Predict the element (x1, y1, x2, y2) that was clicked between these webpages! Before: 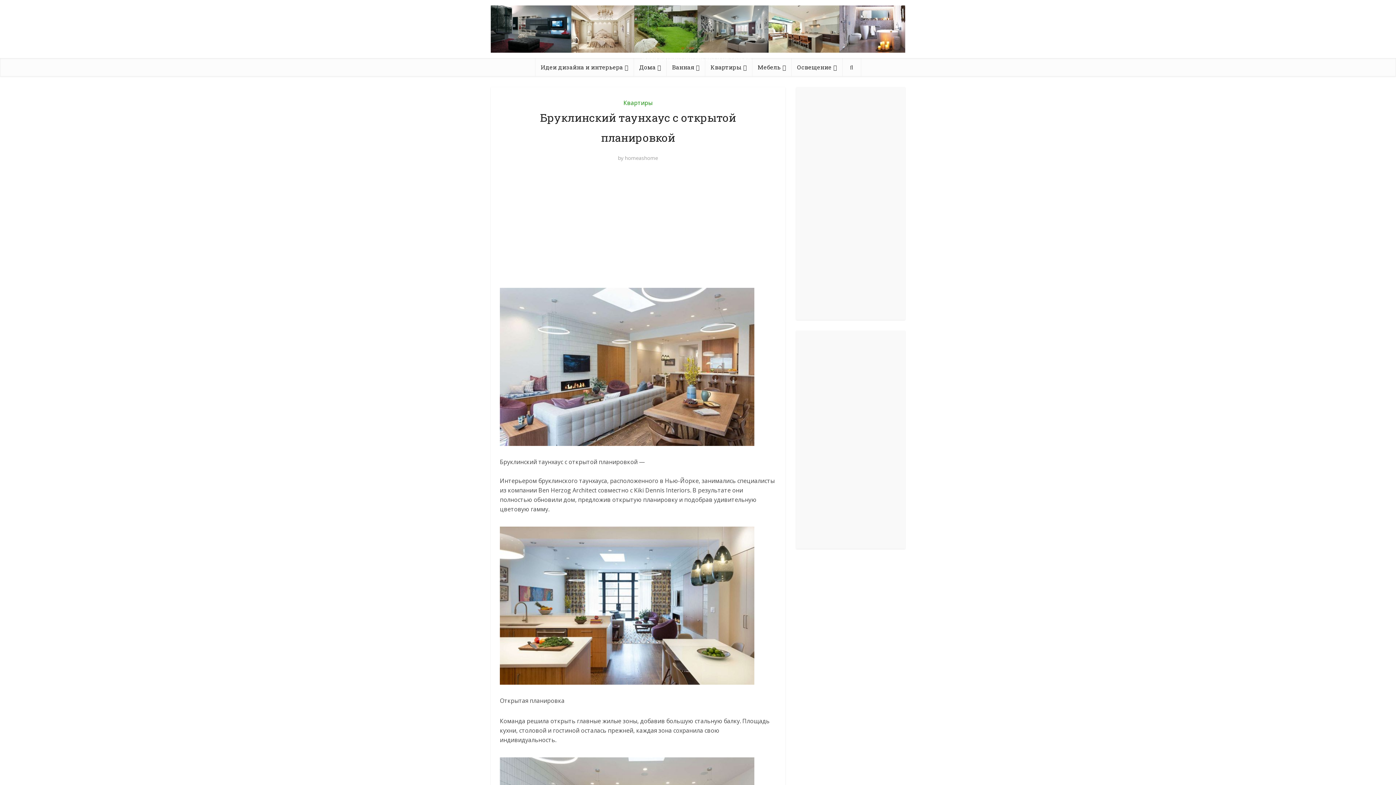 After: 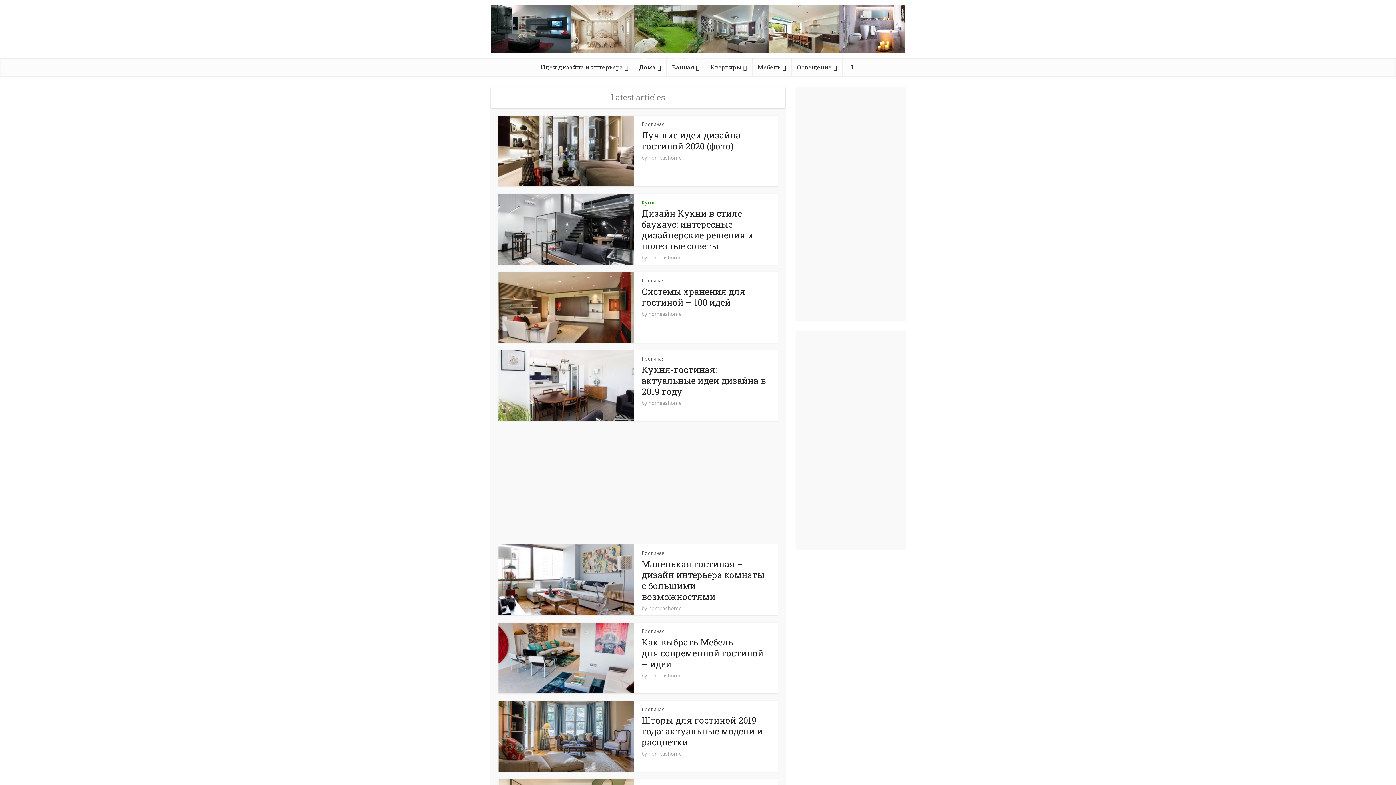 Action: label: homeashome bbox: (625, 154, 658, 161)